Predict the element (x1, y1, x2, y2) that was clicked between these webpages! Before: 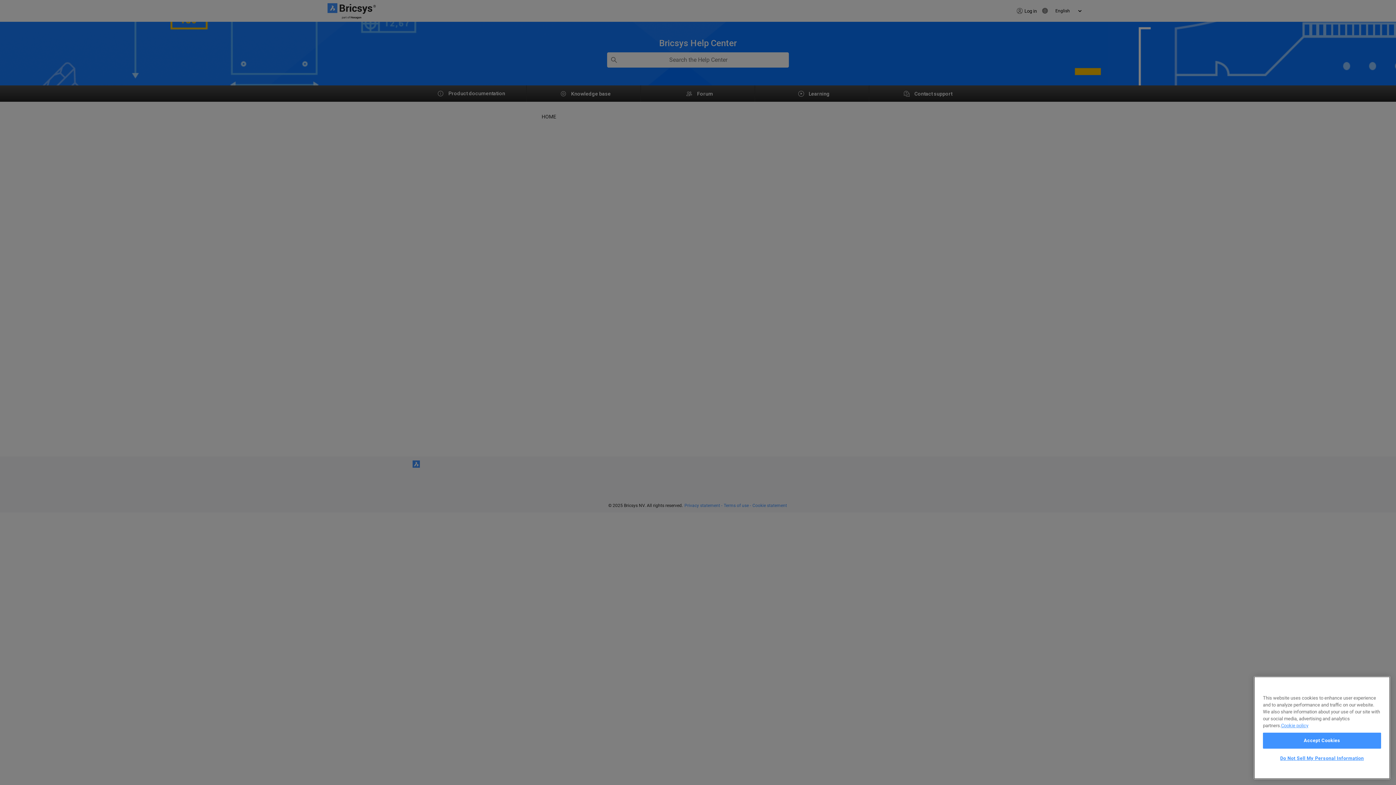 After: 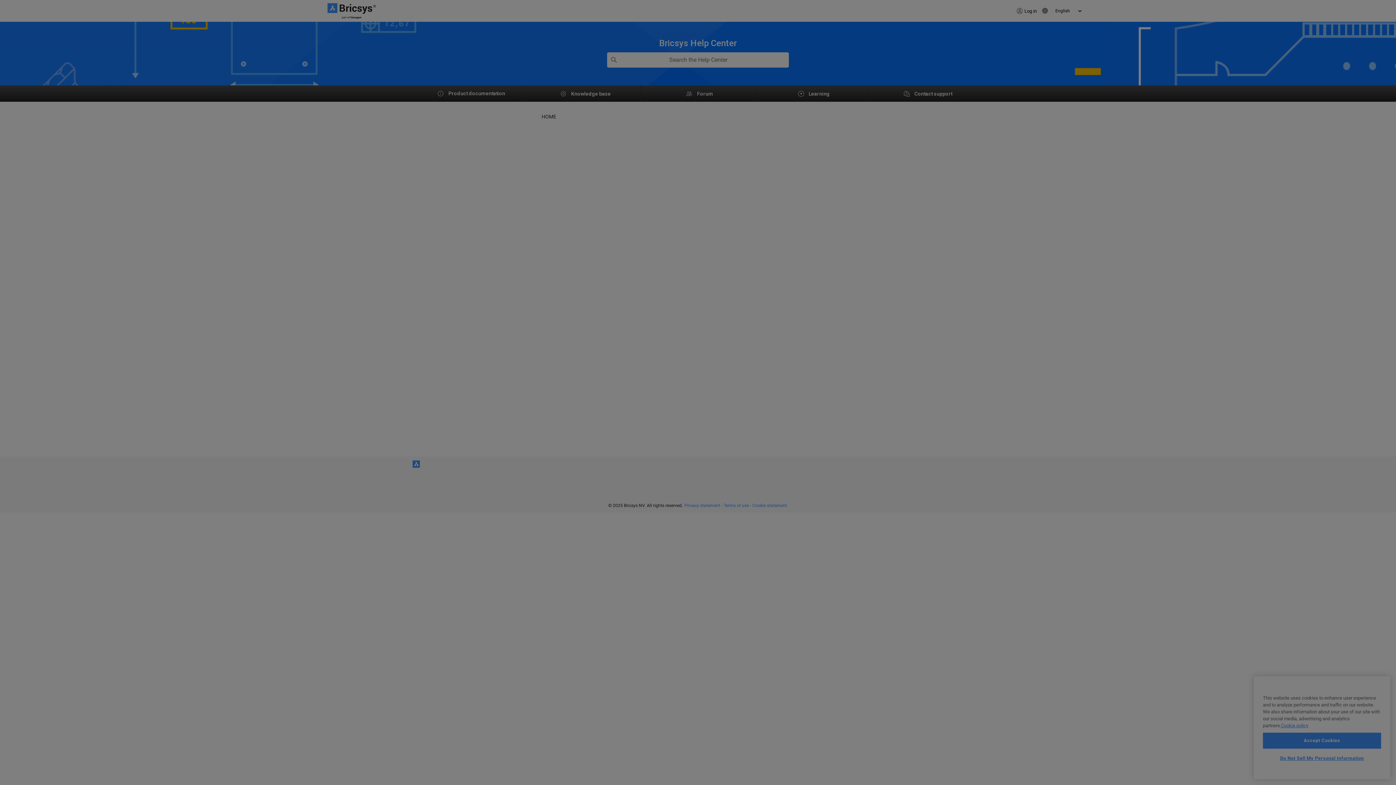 Action: bbox: (1263, 751, 1381, 766) label: Do Not Sell My Personal Information